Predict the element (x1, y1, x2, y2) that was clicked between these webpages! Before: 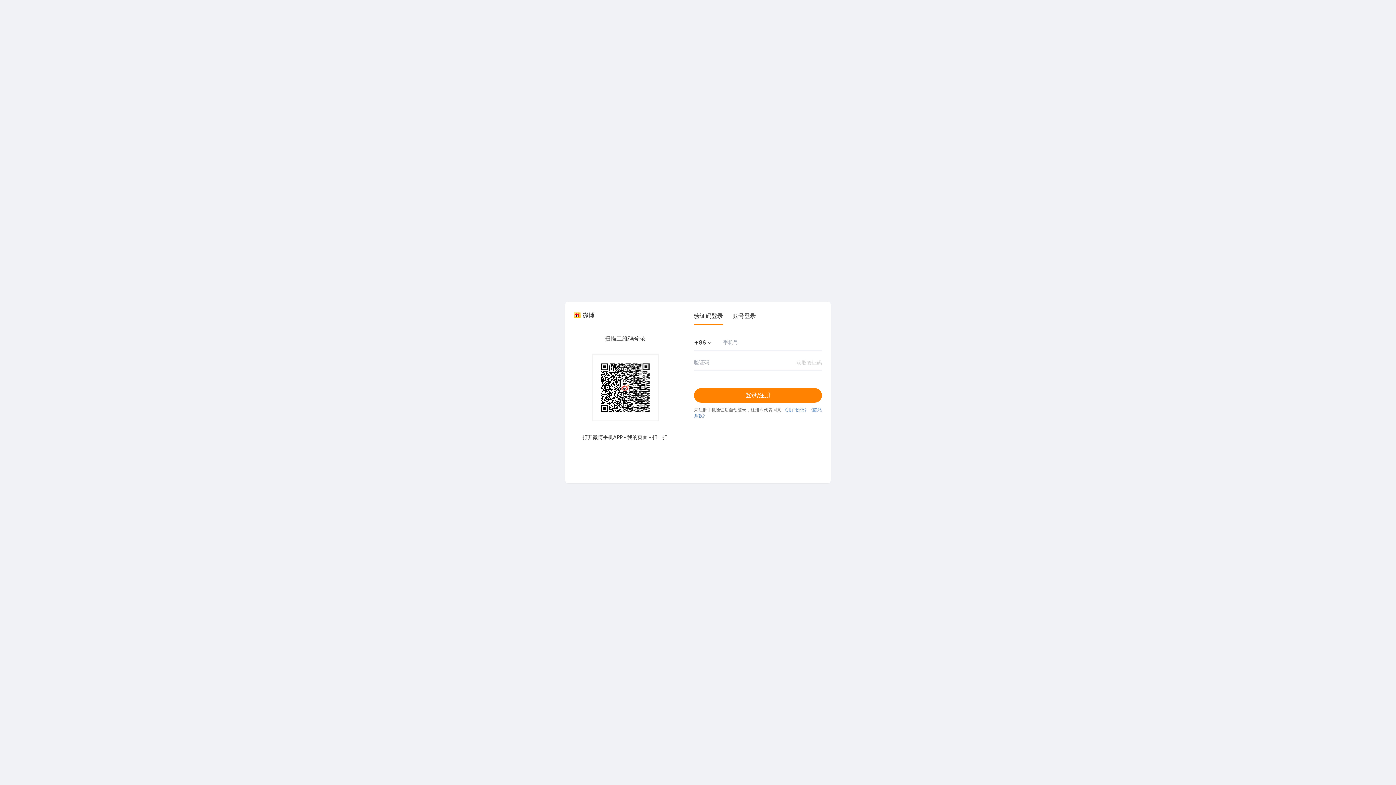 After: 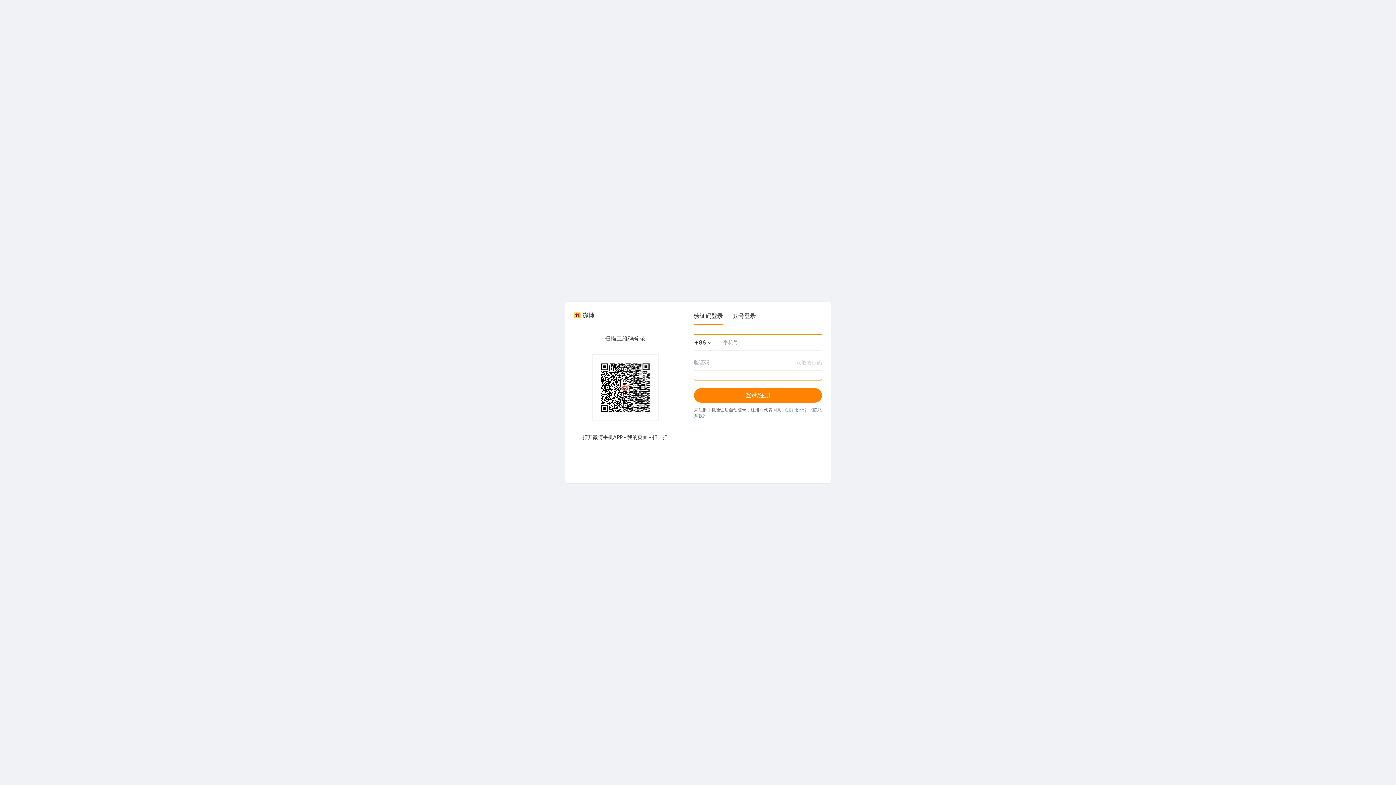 Action: bbox: (796, 359, 822, 366) label: 获取验证码